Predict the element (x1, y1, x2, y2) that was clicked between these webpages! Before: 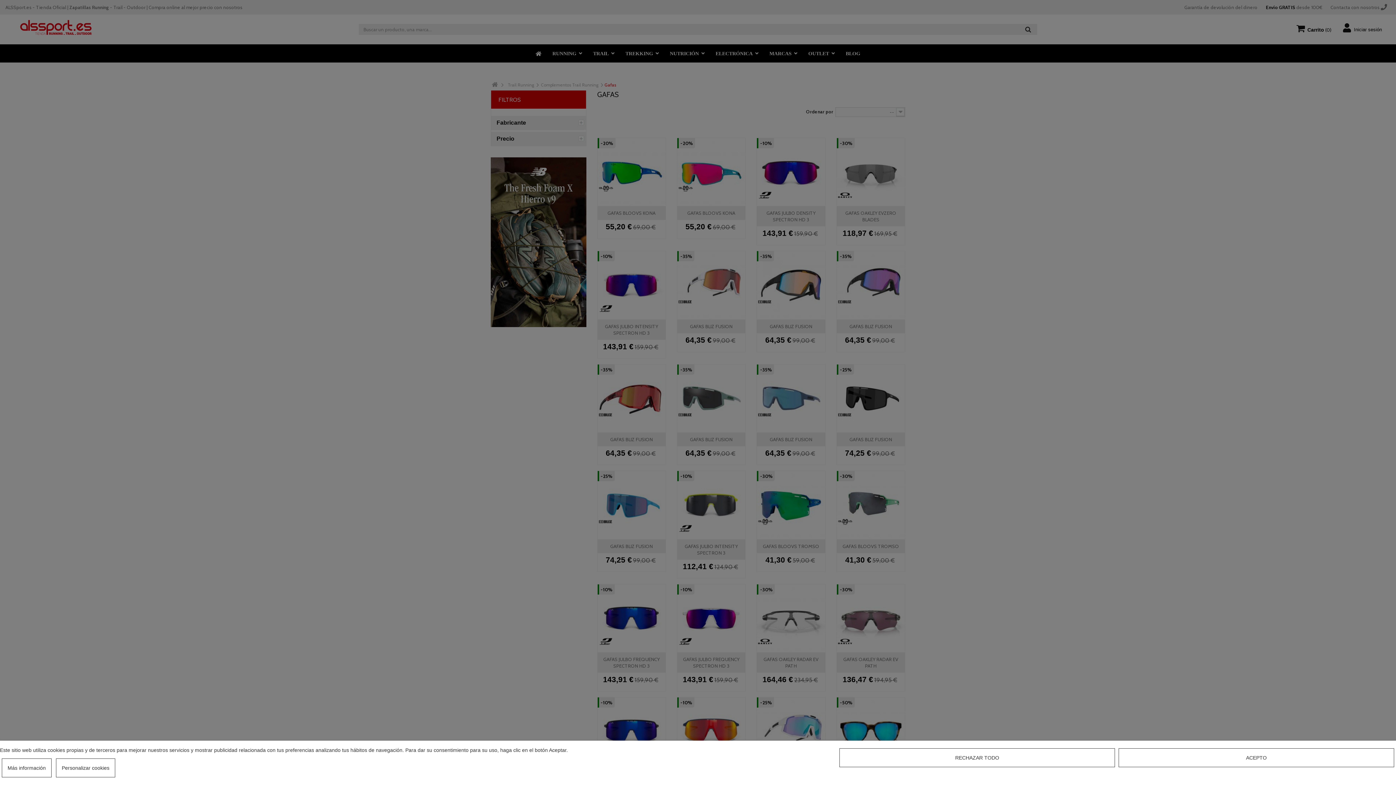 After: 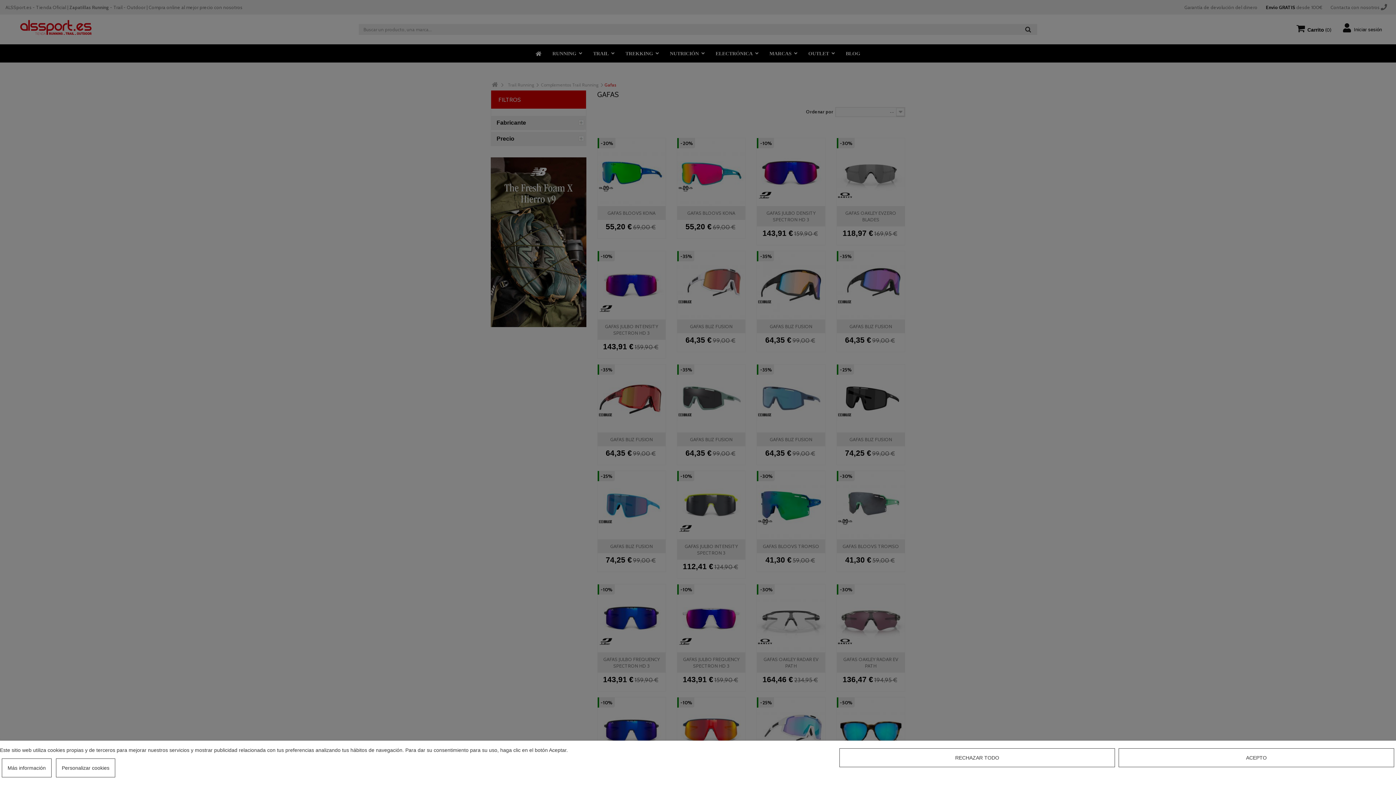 Action: bbox: (1, 758, 51, 777) label: Más información